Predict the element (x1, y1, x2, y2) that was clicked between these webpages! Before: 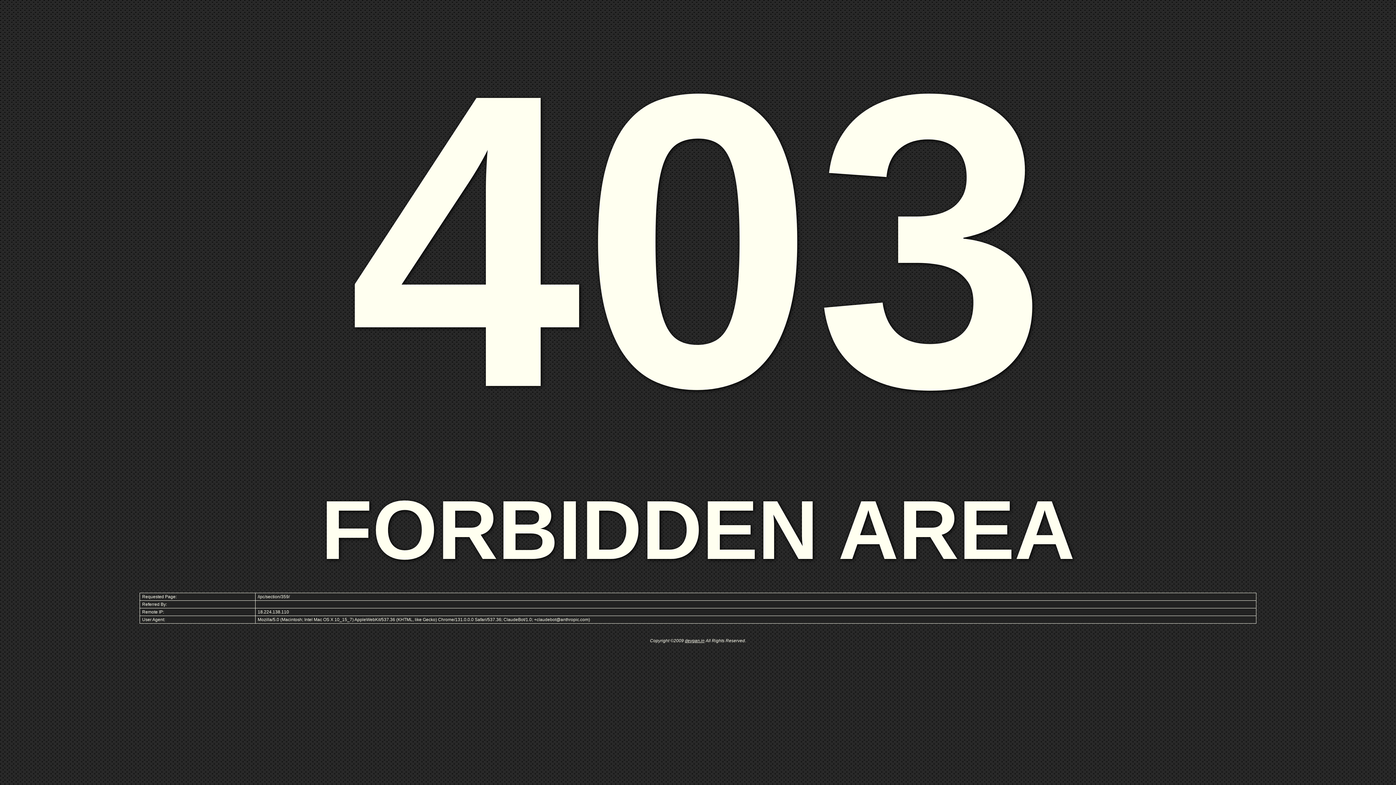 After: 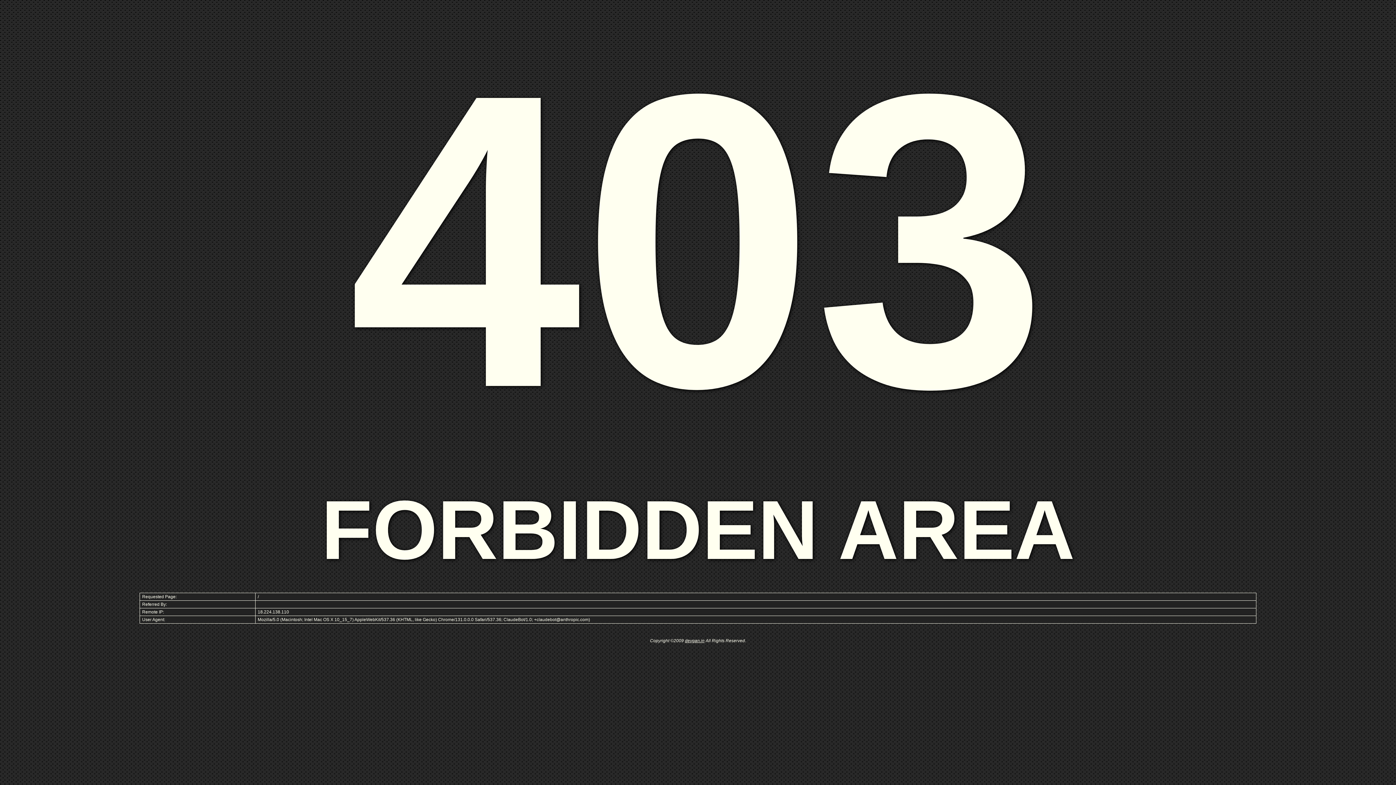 Action: label: devgan.in bbox: (685, 638, 704, 643)